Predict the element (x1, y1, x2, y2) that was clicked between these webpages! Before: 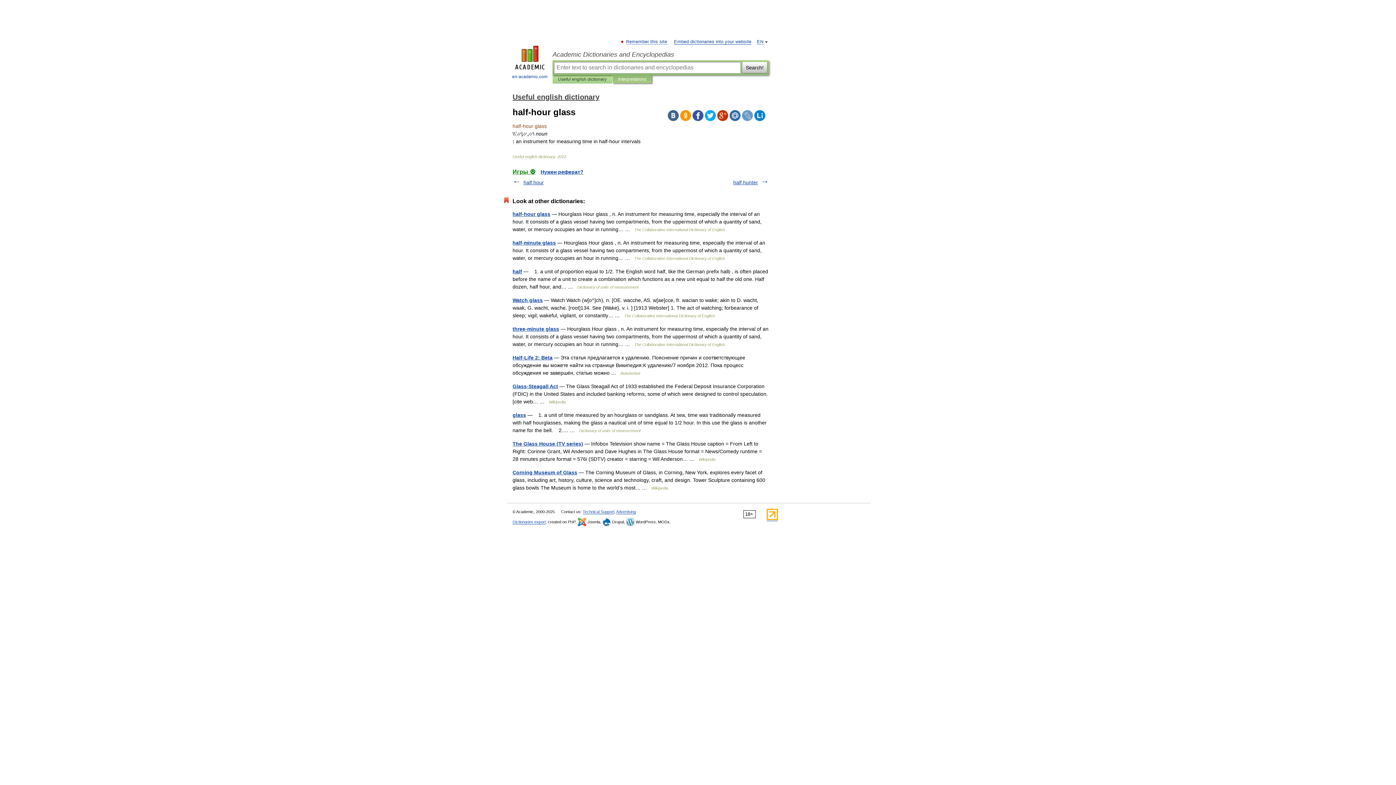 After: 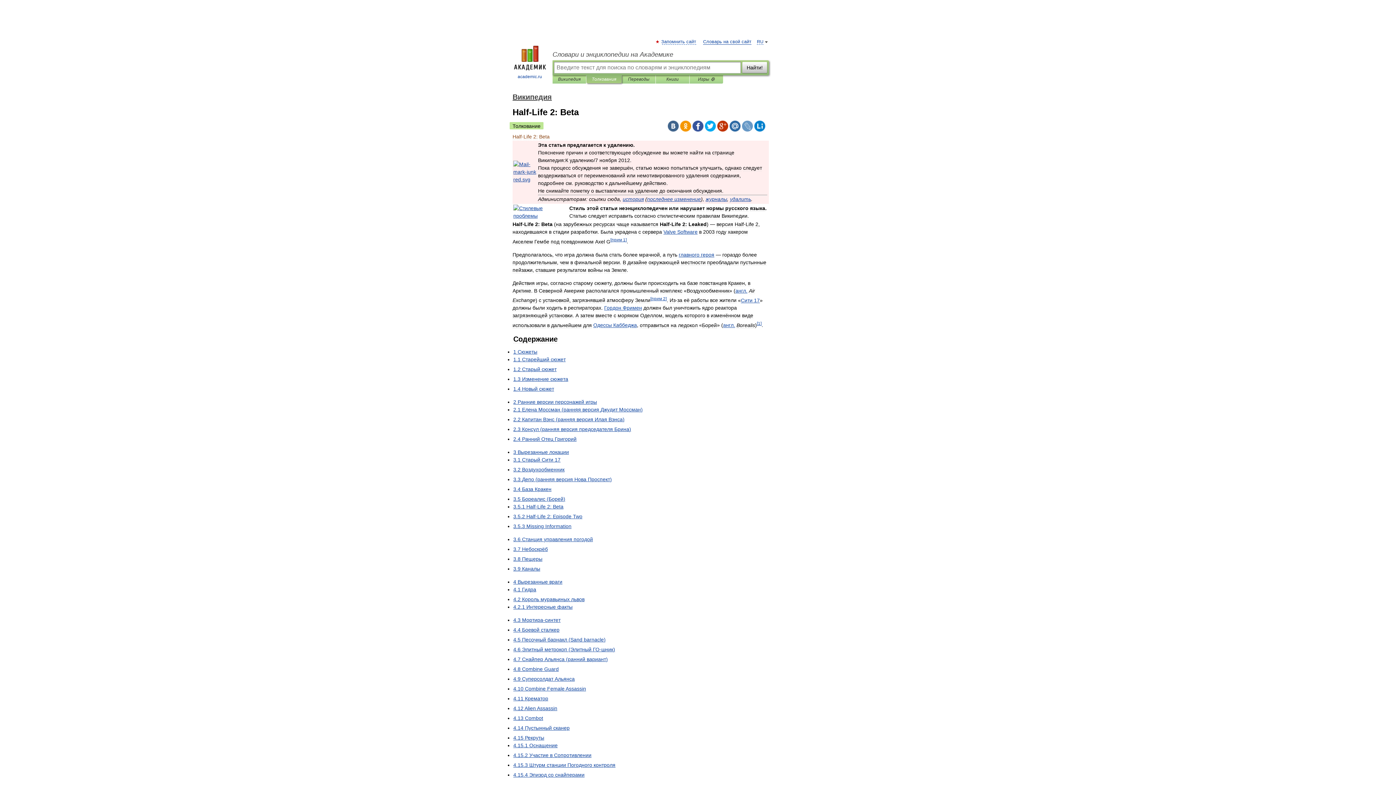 Action: bbox: (512, 354, 552, 360) label: Half-Life 2: Beta